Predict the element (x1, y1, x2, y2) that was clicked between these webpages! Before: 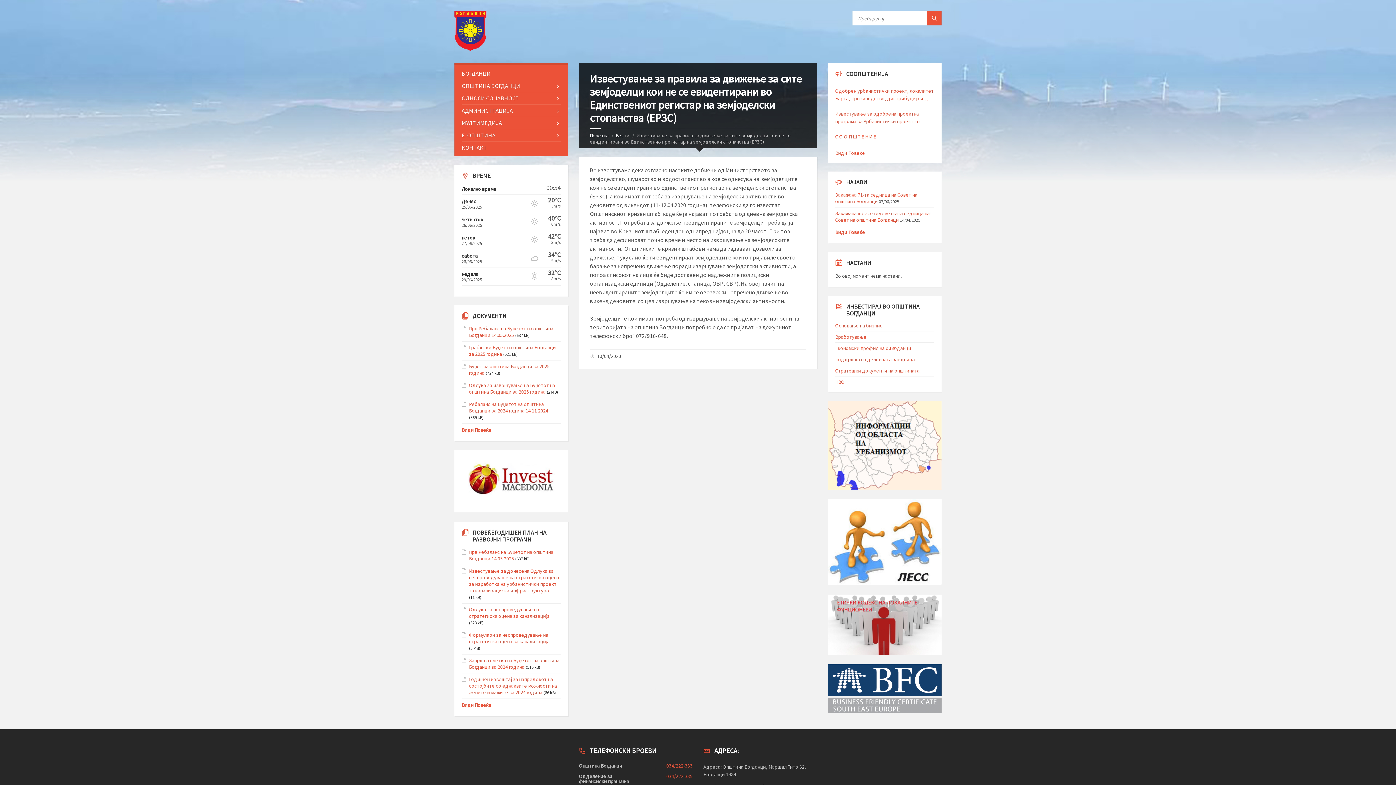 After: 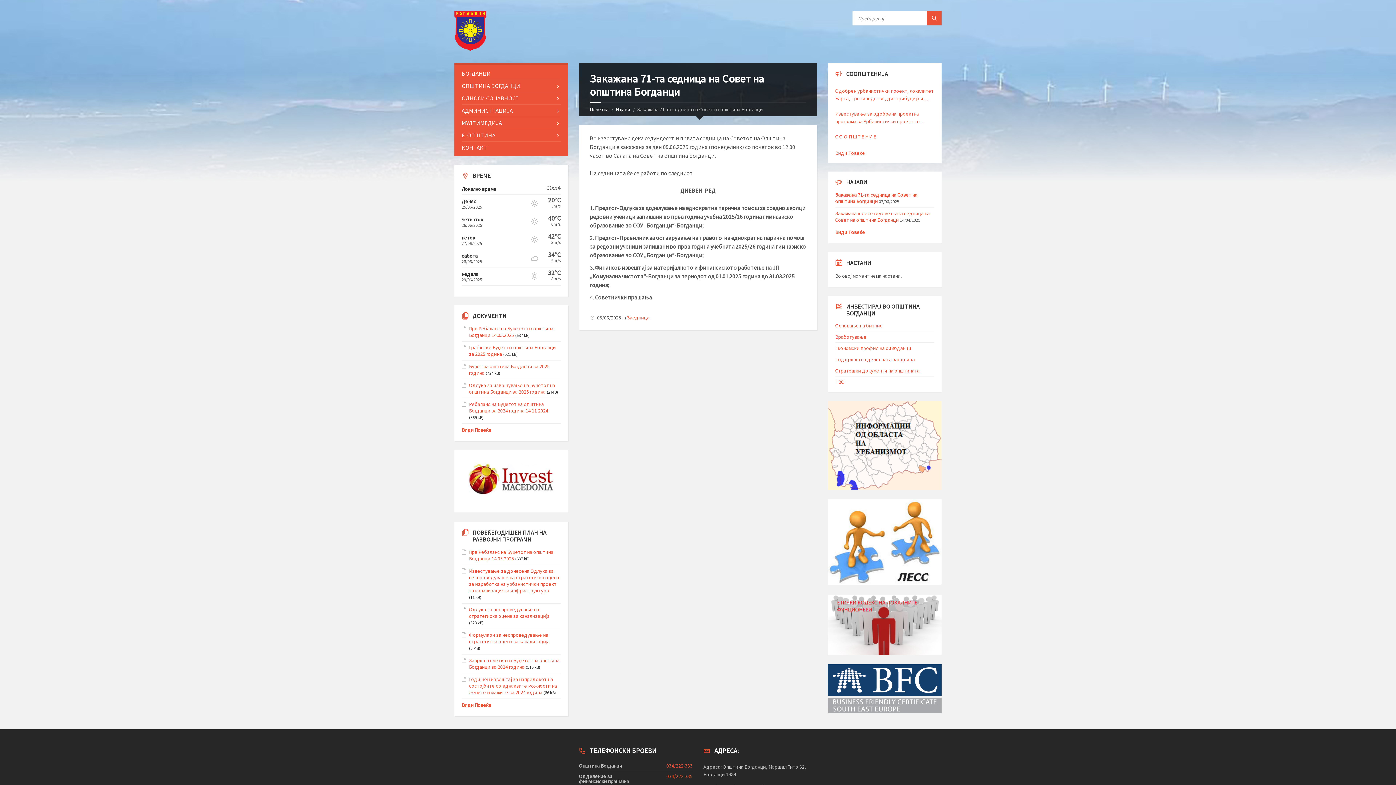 Action: label: Закажана 71-та седница на Совет на општина Богданци bbox: (835, 191, 917, 204)